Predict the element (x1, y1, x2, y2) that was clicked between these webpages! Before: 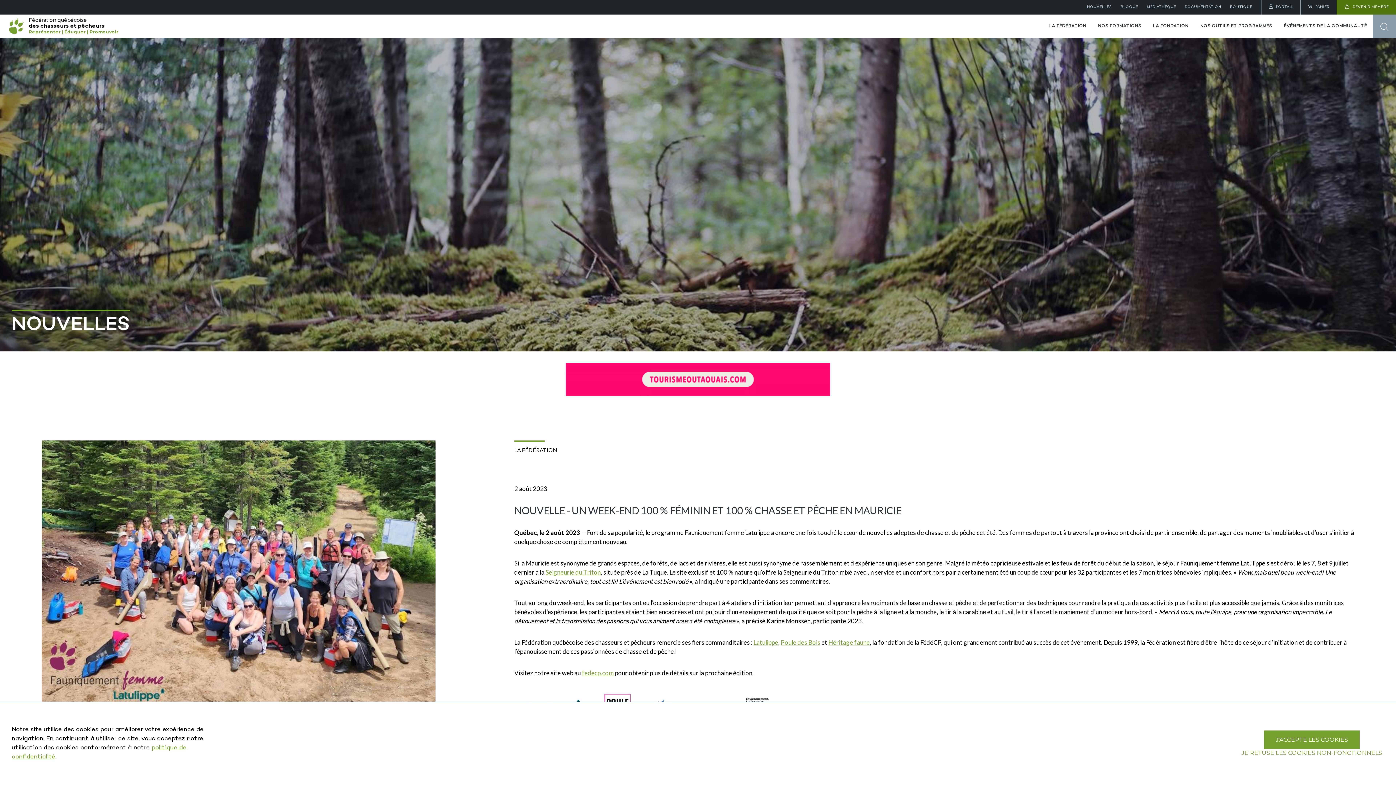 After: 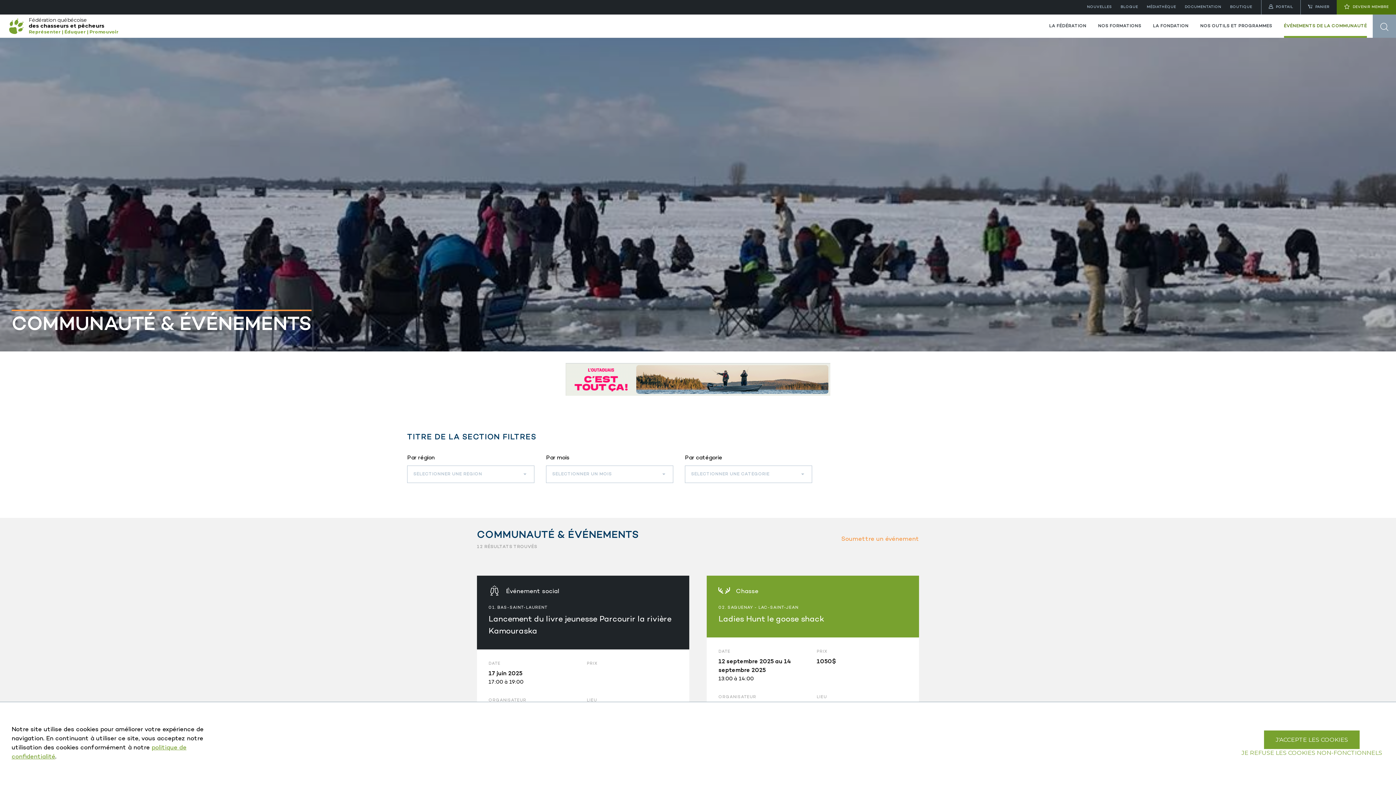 Action: label: ÉVÉNEMENTS DE LA COMMUNAUTÉ bbox: (1284, 14, 1367, 37)